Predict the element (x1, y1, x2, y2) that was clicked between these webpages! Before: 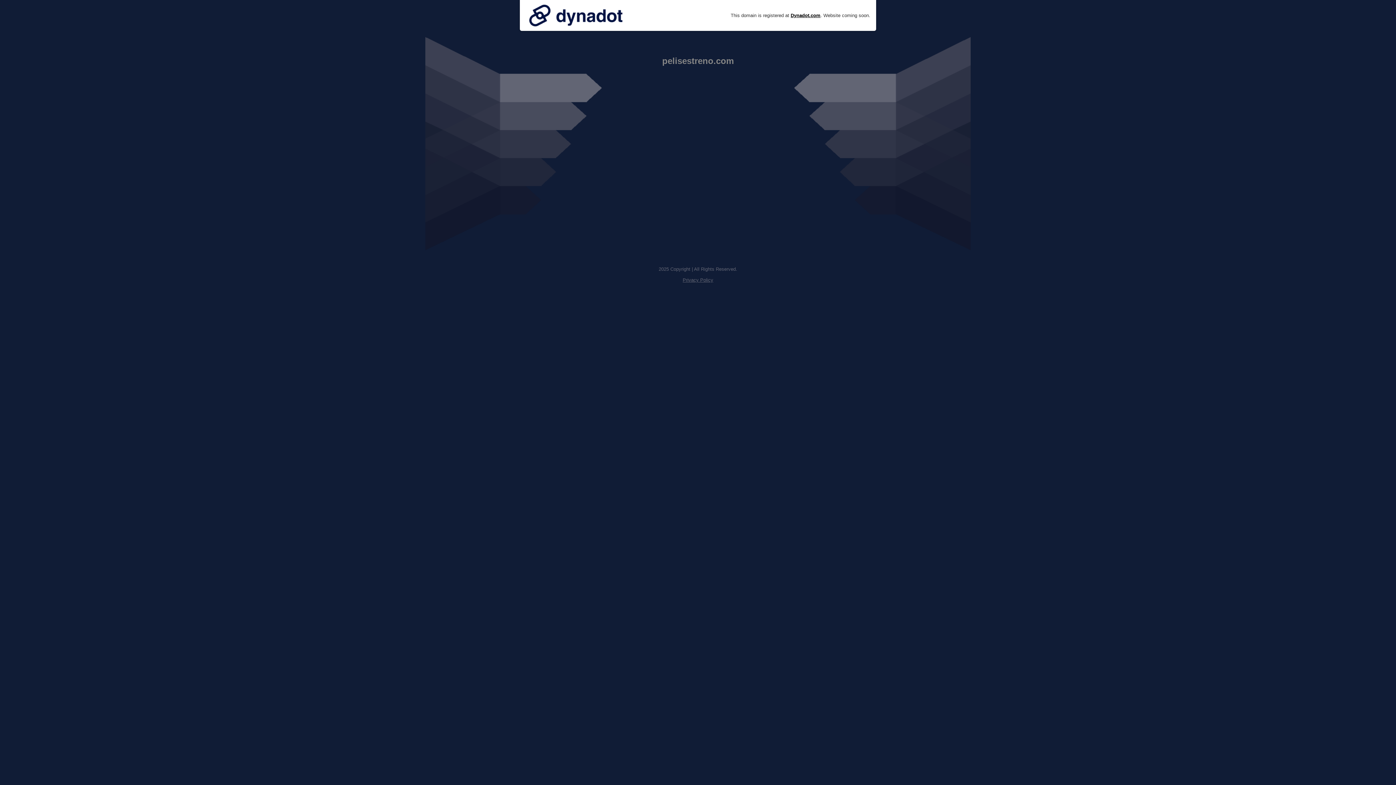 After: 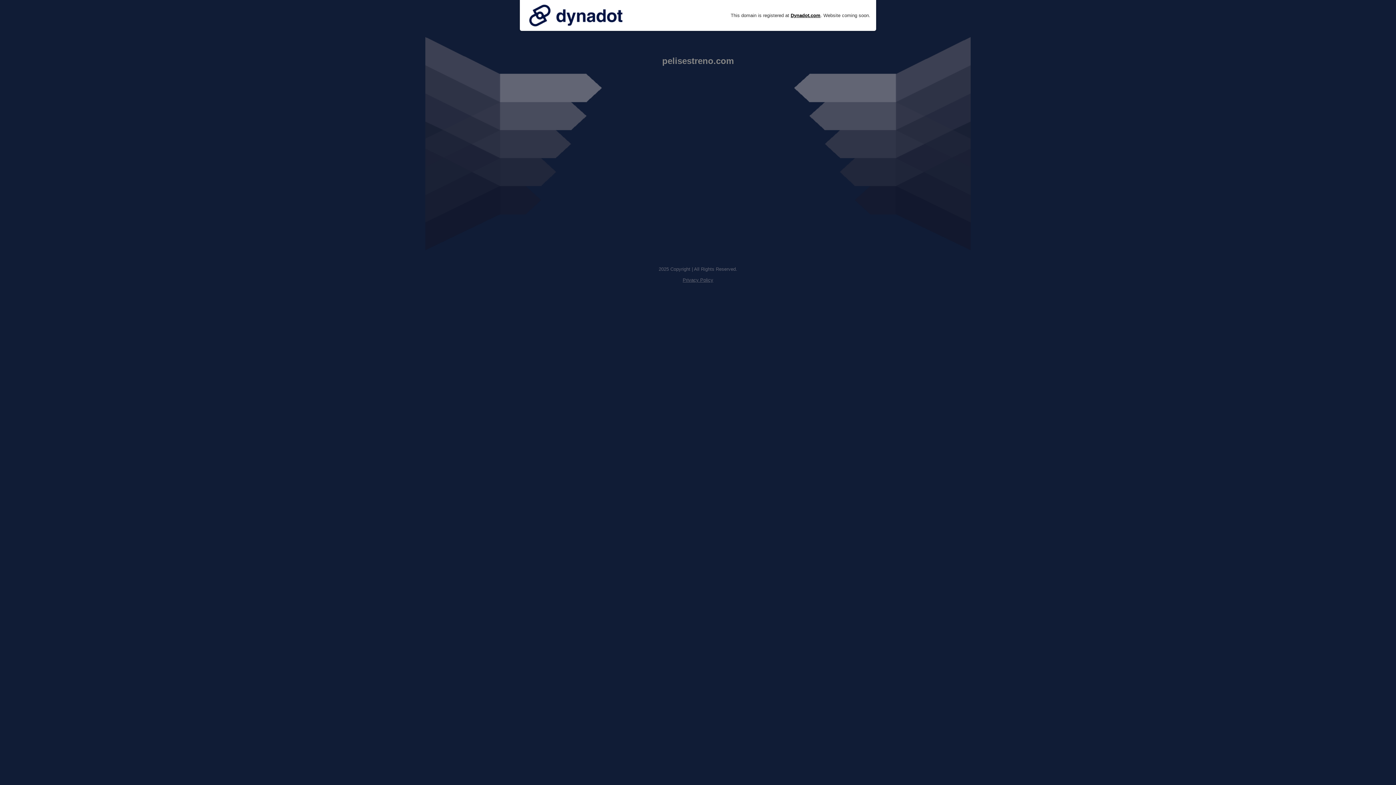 Action: bbox: (525, 0, 626, 30)